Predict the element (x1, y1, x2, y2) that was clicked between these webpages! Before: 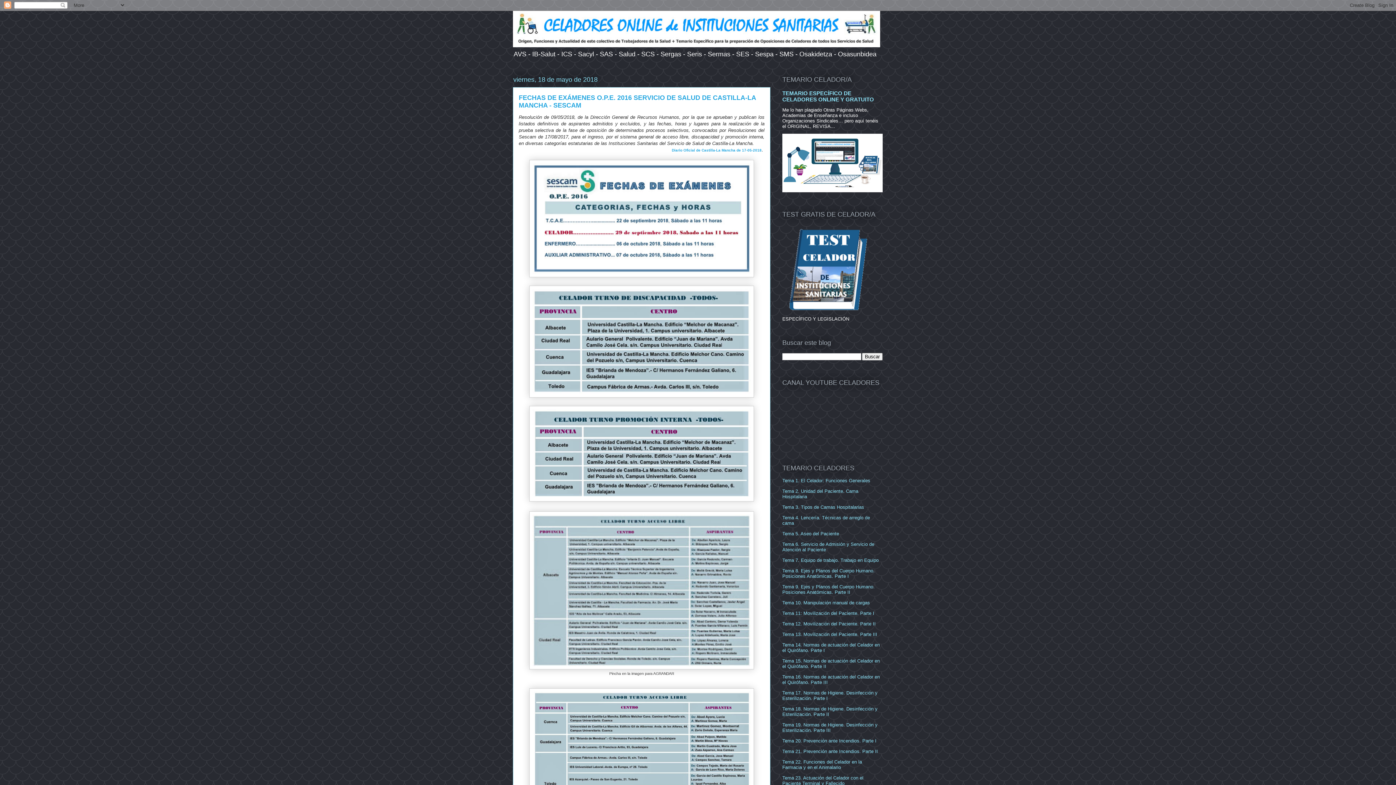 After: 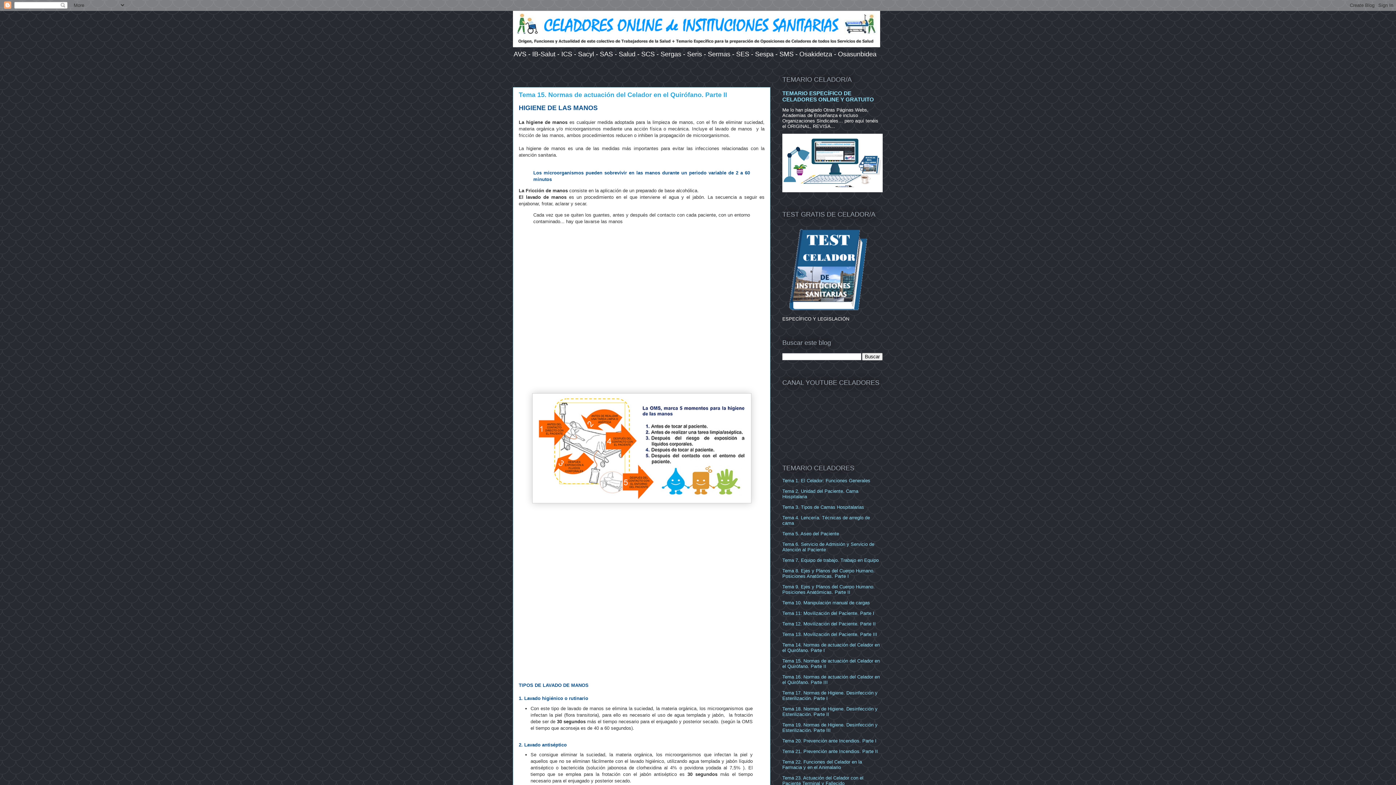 Action: label: Tema 15. Normas de actuación del Celador en el Quirófano. Parte II bbox: (782, 658, 880, 669)